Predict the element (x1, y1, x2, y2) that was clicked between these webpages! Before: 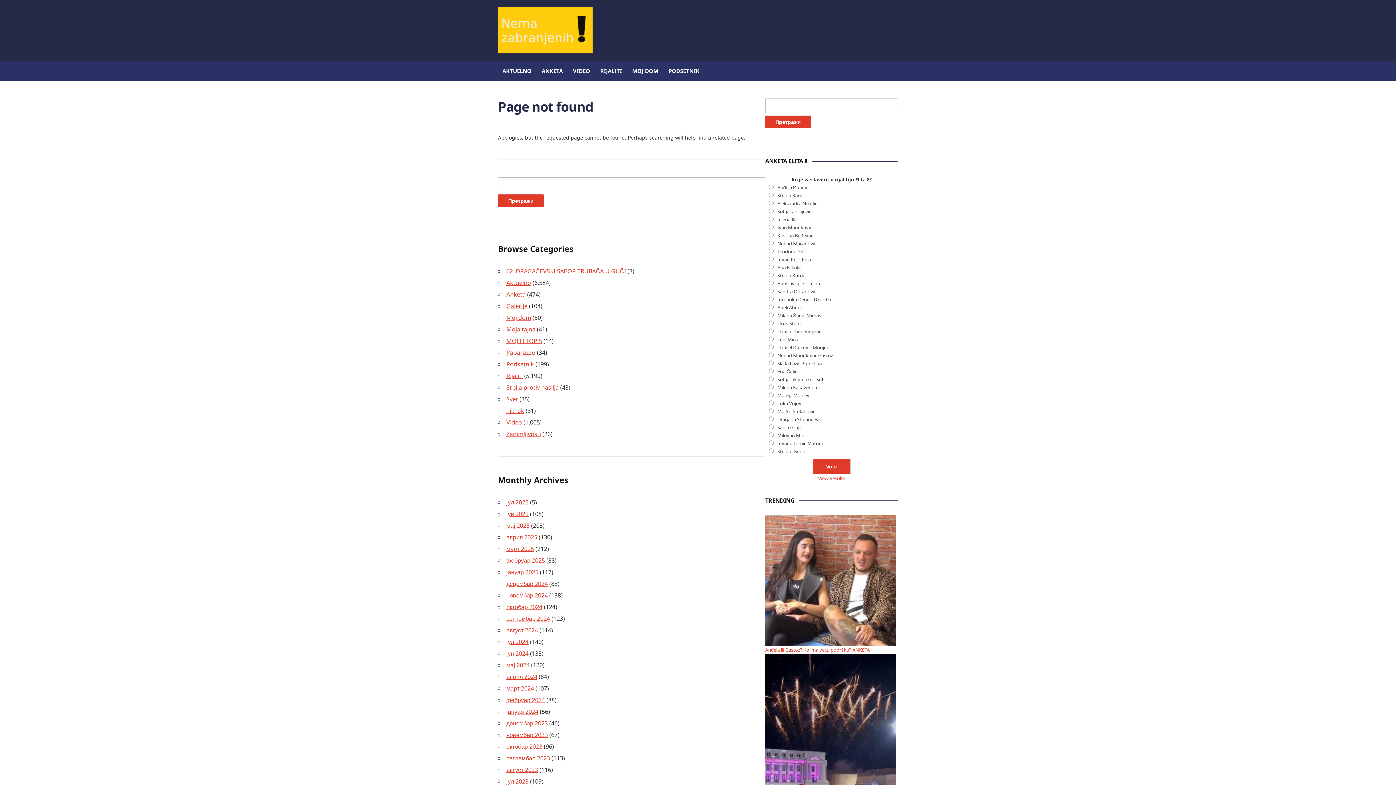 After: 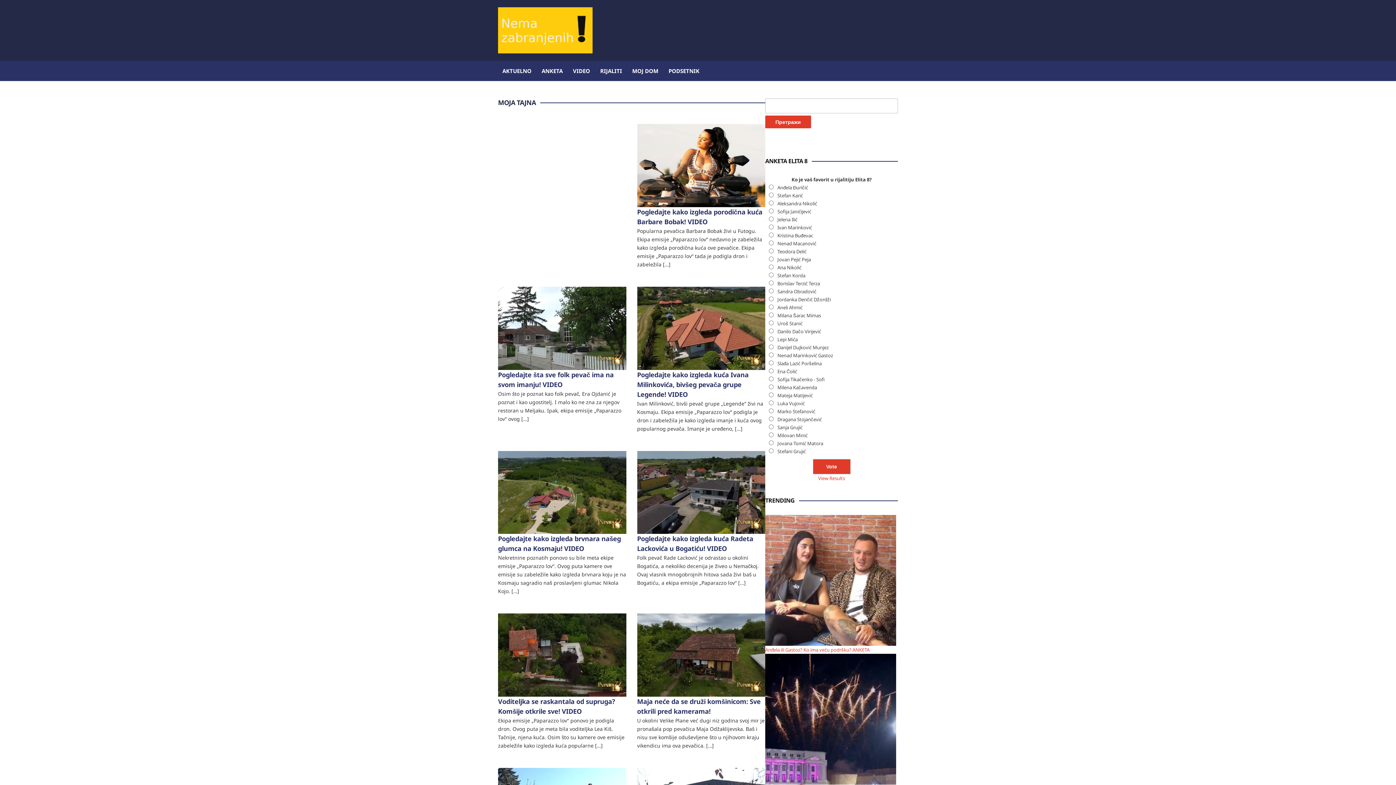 Action: label: Moja tajna bbox: (506, 325, 535, 333)